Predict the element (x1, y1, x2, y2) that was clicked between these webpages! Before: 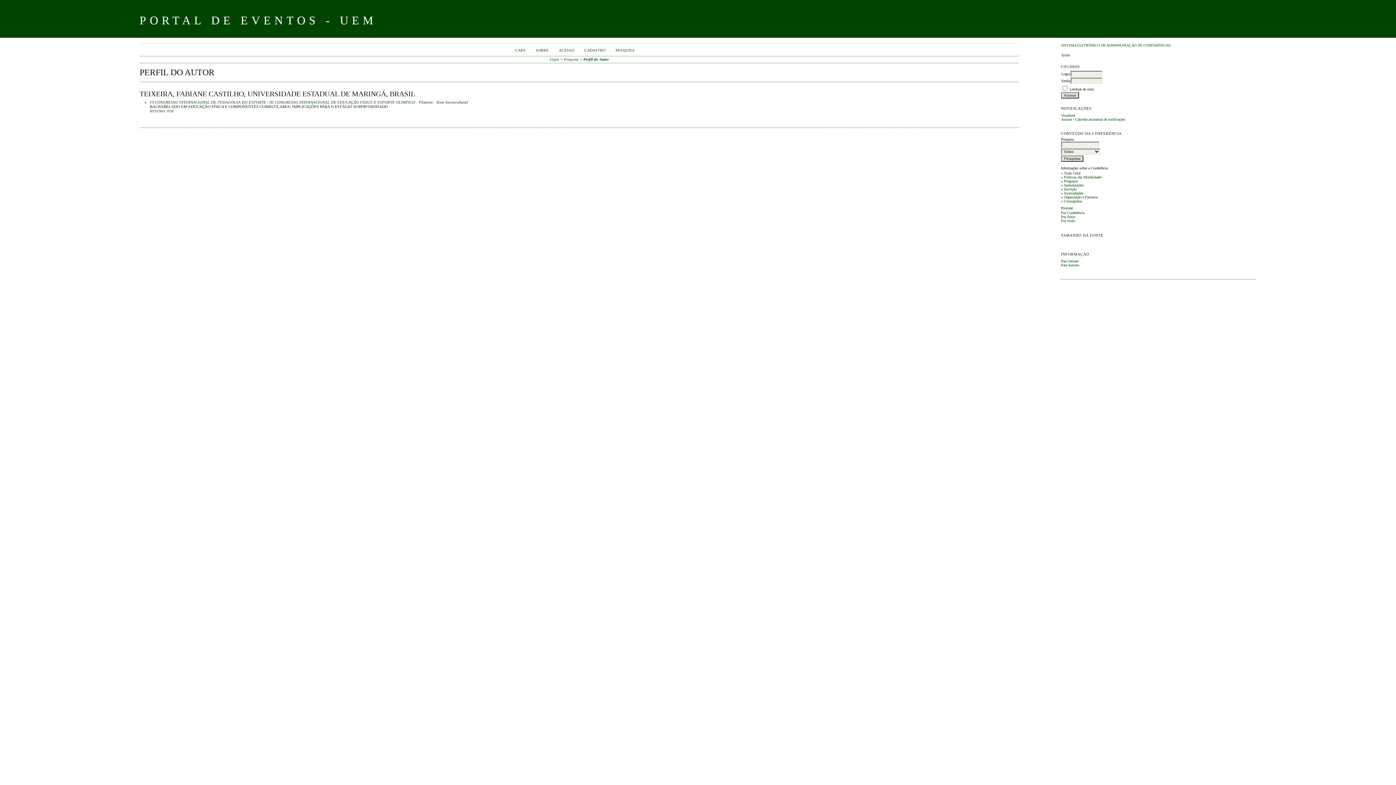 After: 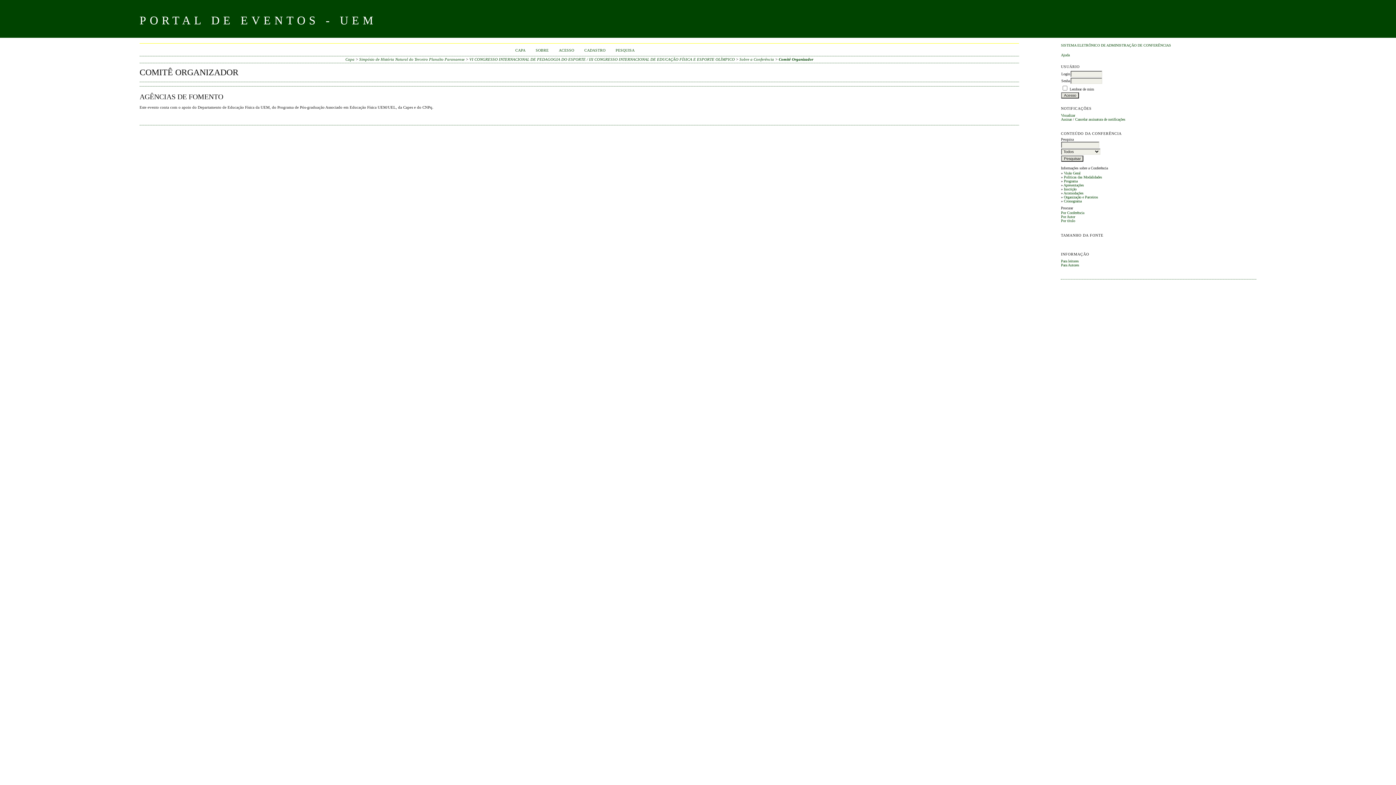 Action: bbox: (1064, 195, 1098, 199) label: Organização e Parceiros